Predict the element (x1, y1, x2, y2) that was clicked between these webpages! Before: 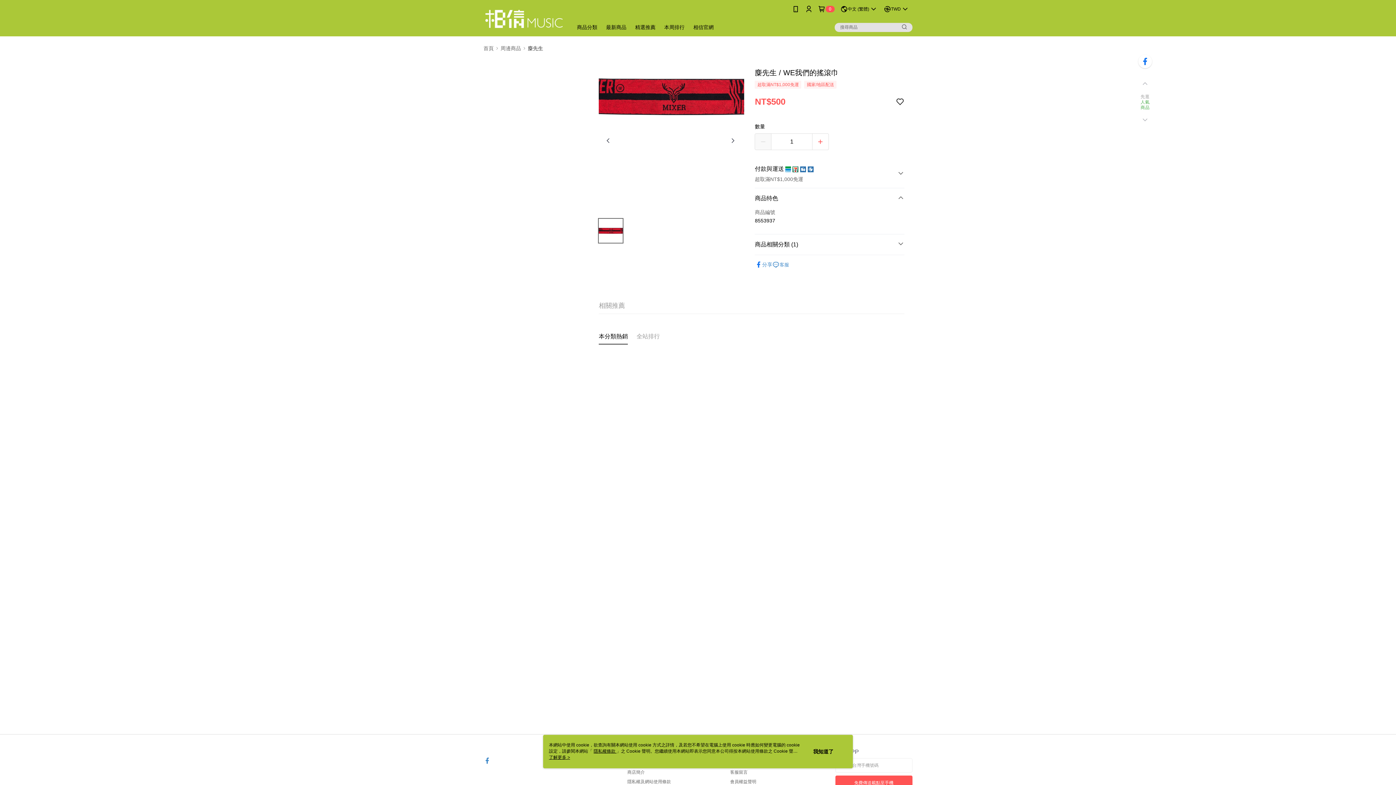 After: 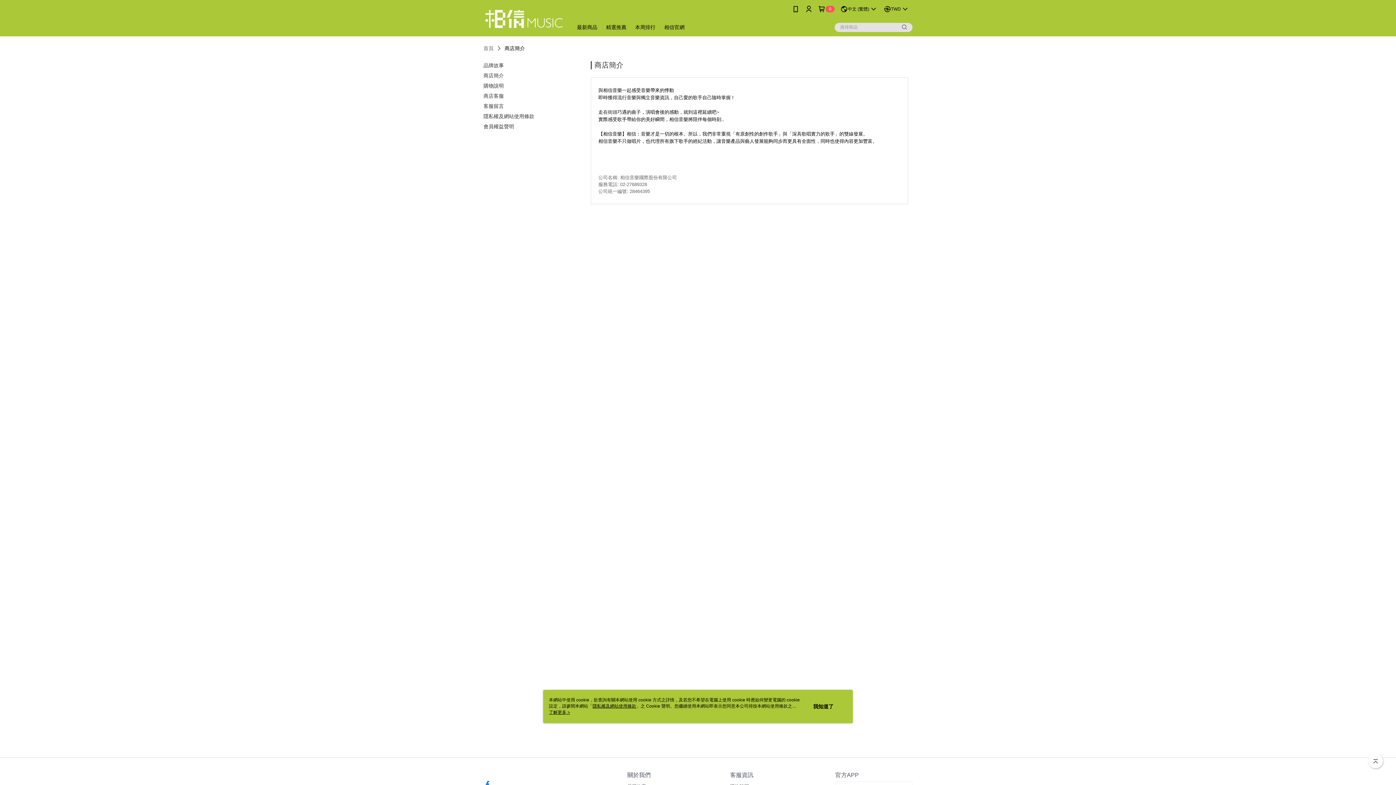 Action: bbox: (627, 770, 645, 775) label: 商店簡介